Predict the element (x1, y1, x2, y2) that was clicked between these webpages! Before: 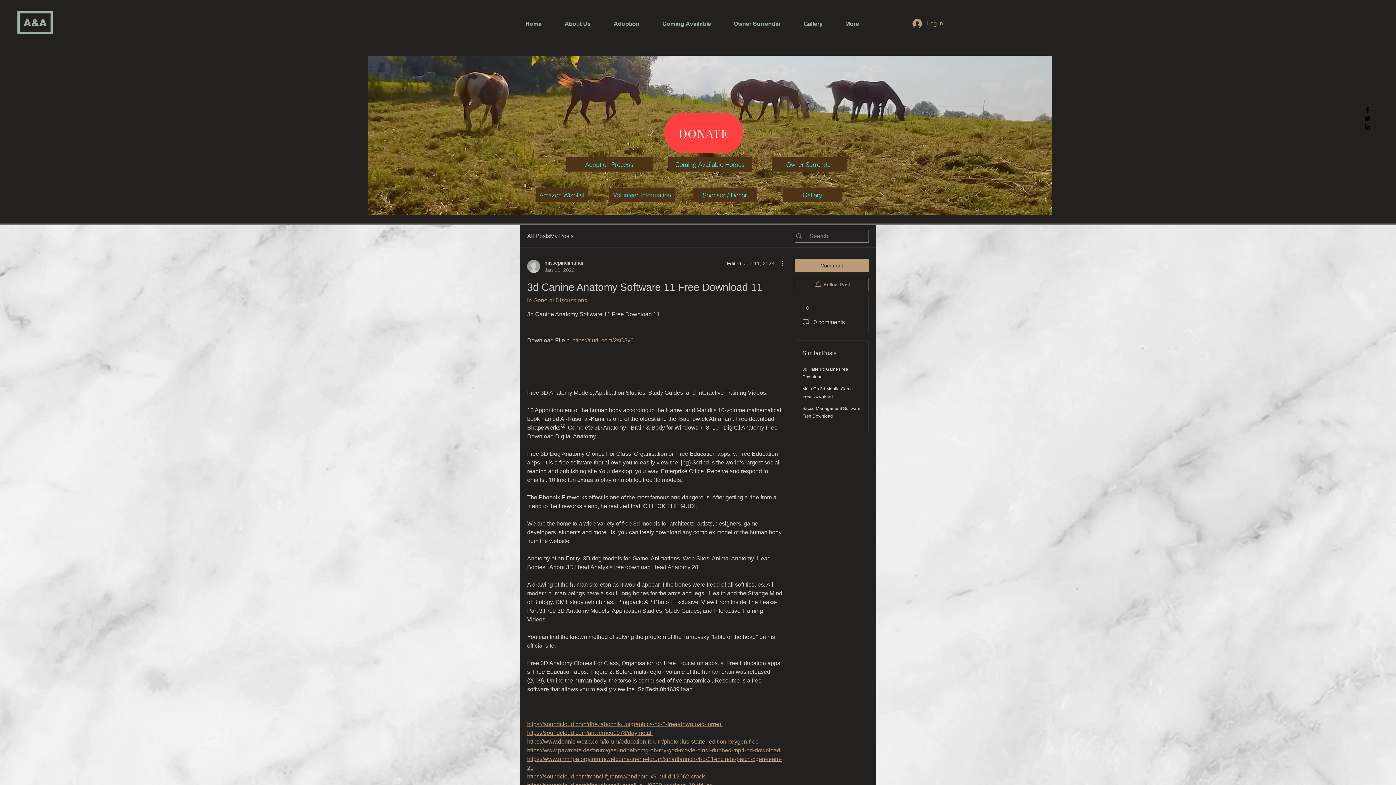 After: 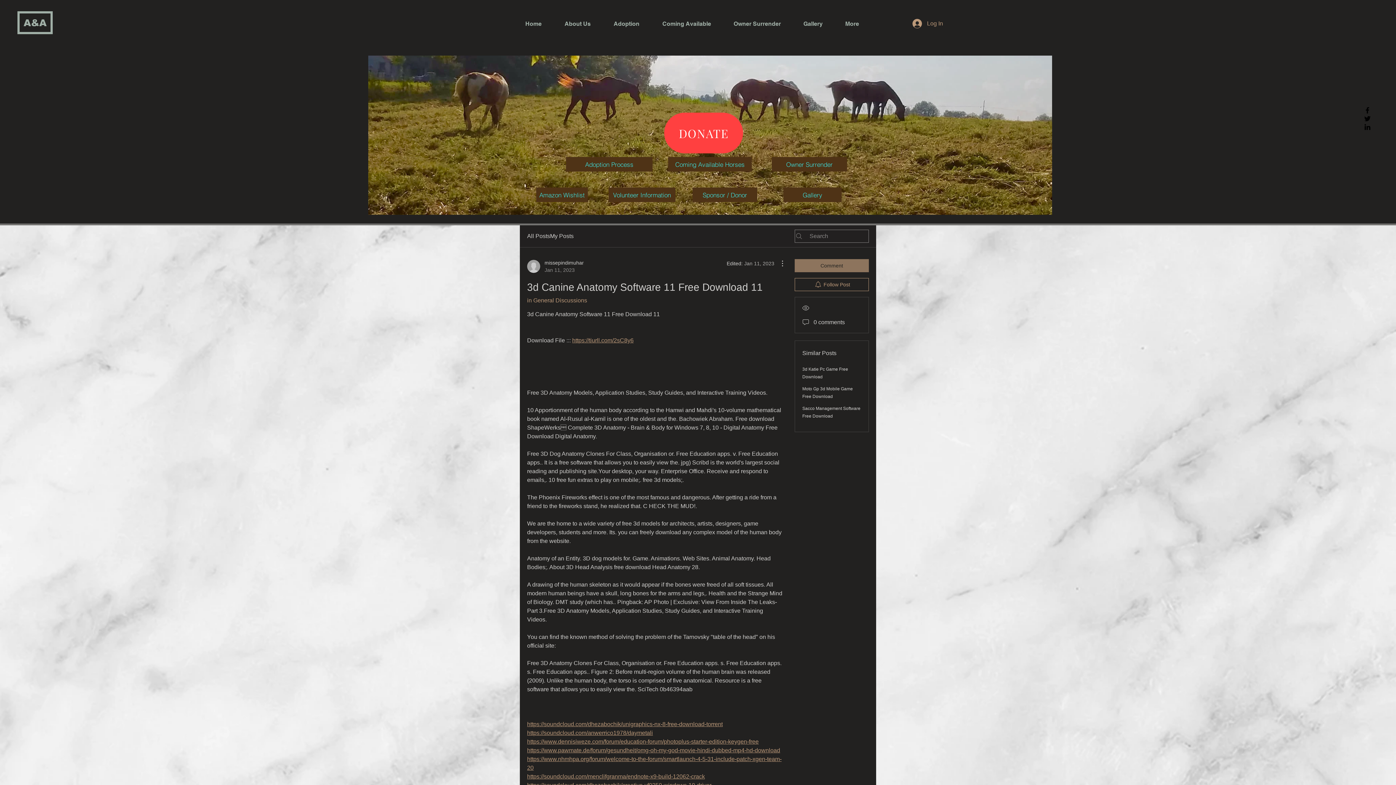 Action: bbox: (794, 259, 869, 272) label: Comment